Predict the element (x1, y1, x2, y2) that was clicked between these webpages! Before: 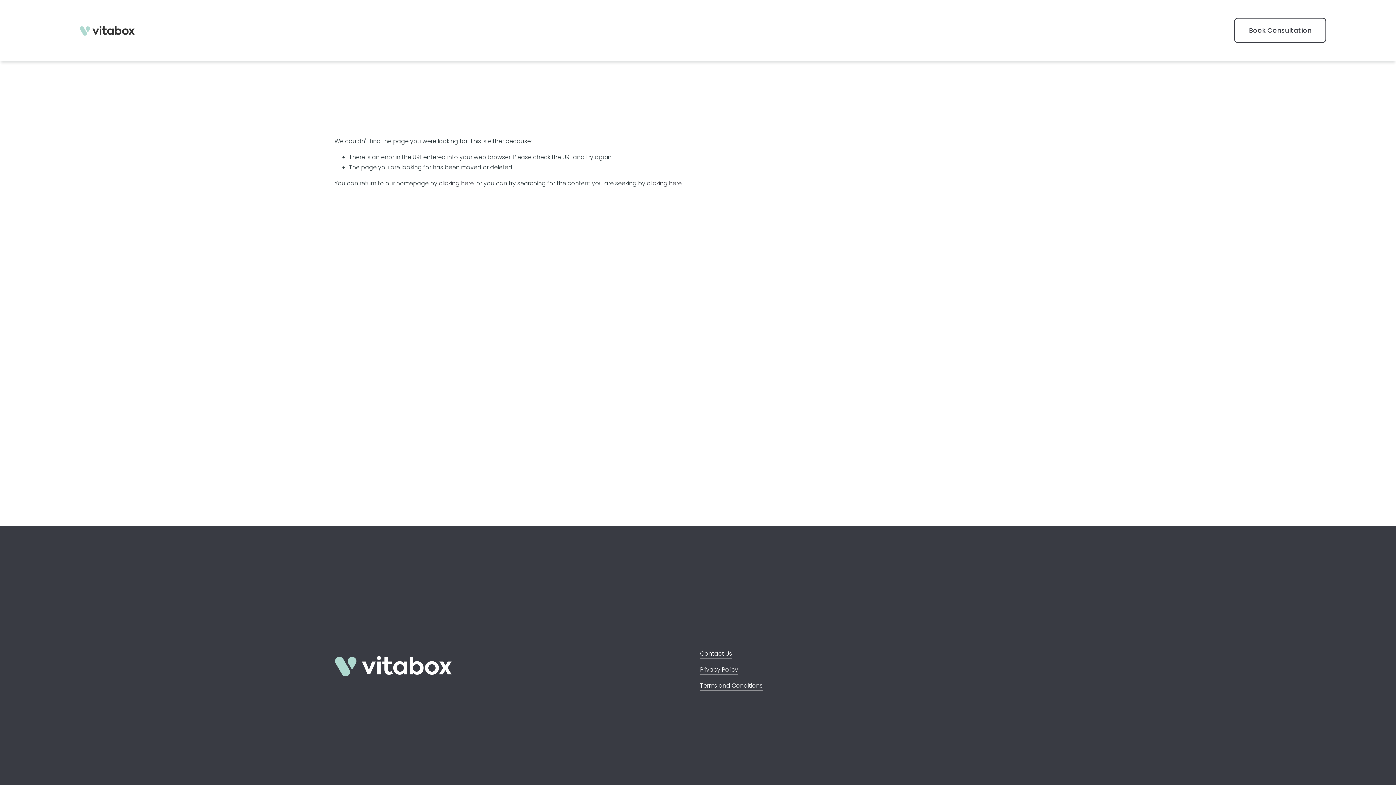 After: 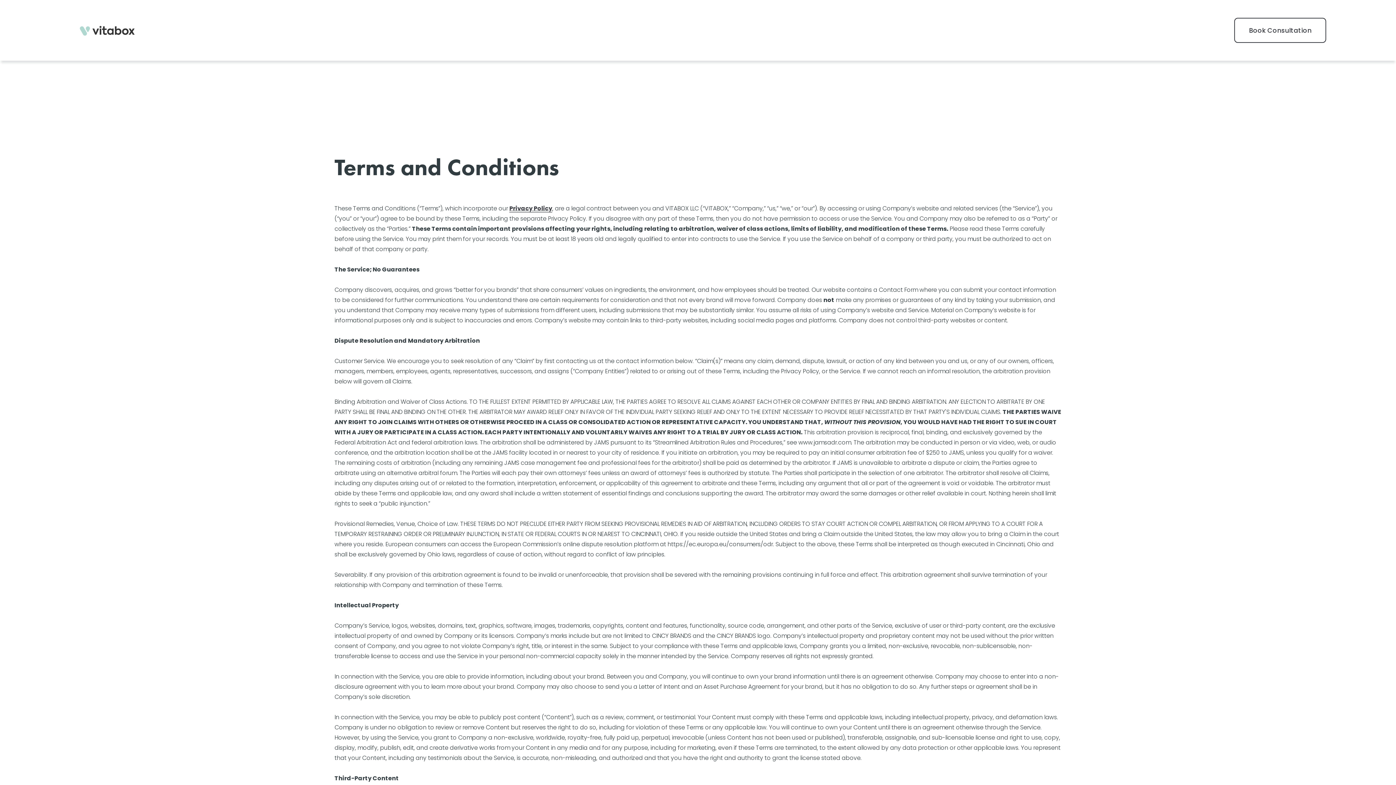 Action: bbox: (700, 680, 762, 691) label: Terms and Conditions